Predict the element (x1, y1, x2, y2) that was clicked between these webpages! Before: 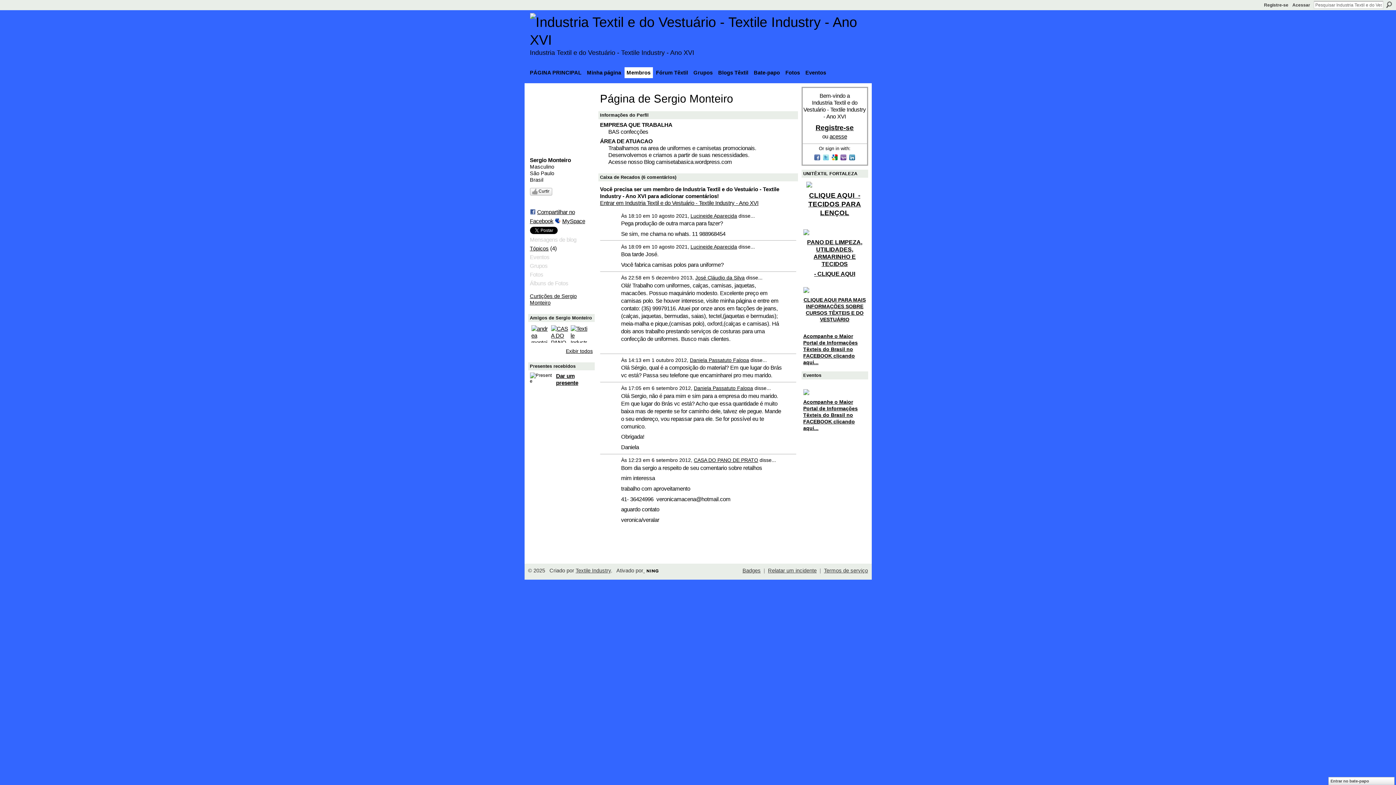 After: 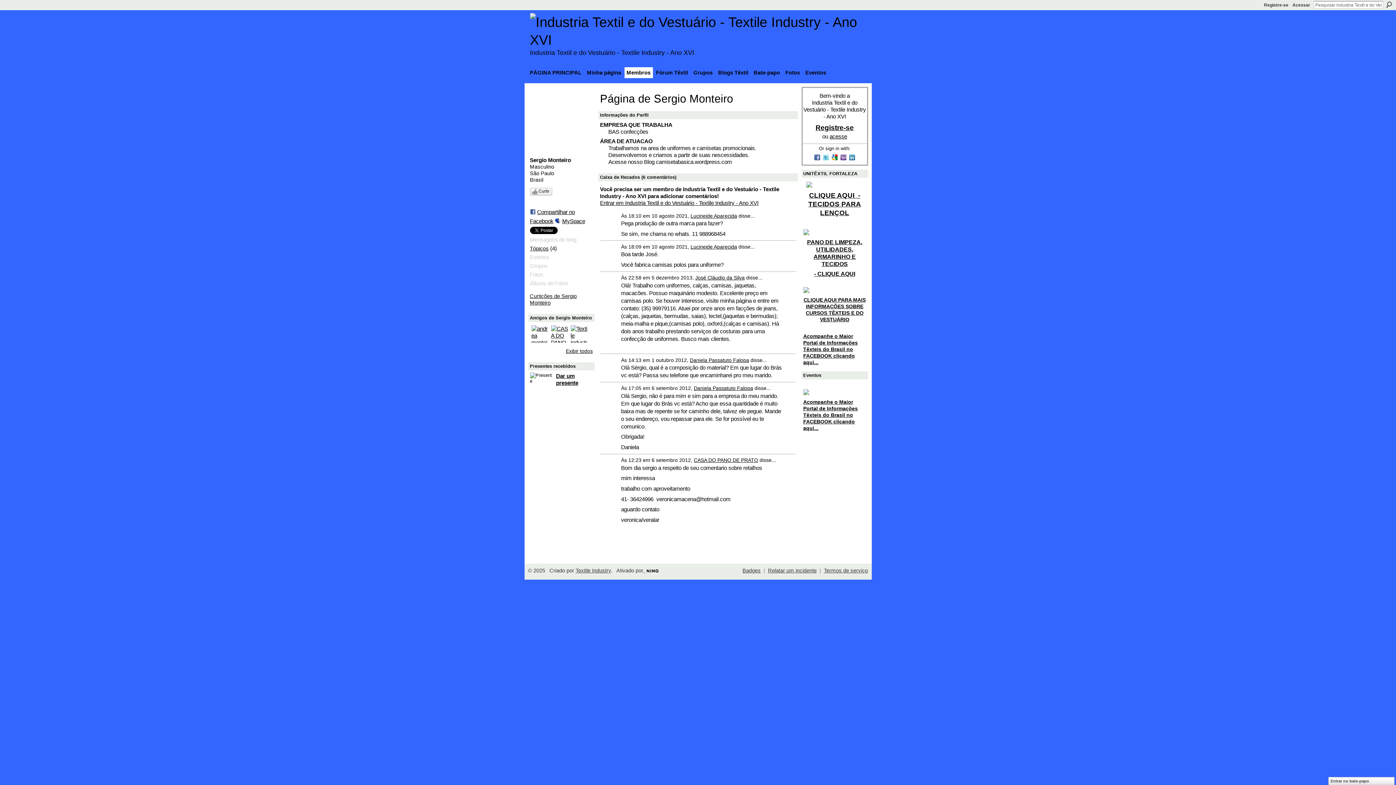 Action: bbox: (803, 287, 866, 293)